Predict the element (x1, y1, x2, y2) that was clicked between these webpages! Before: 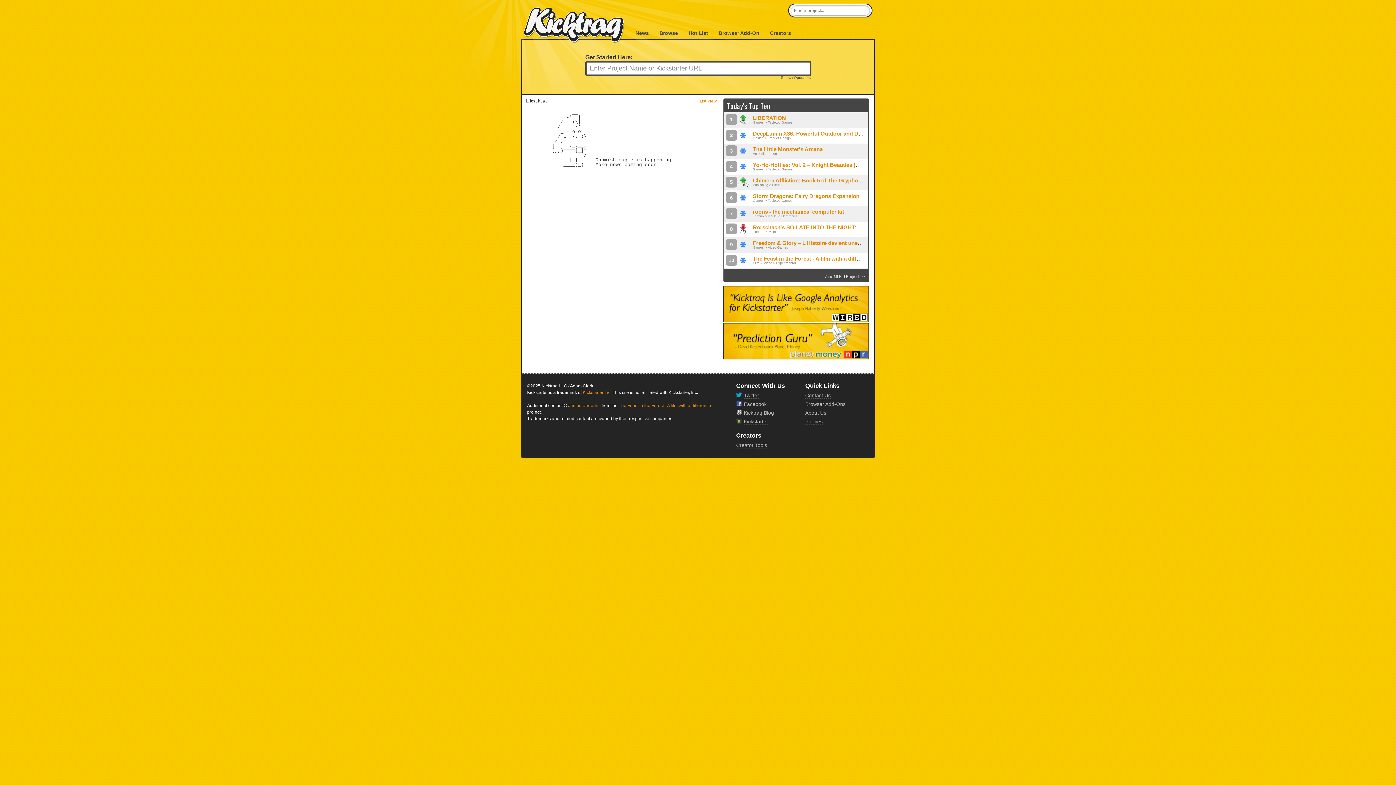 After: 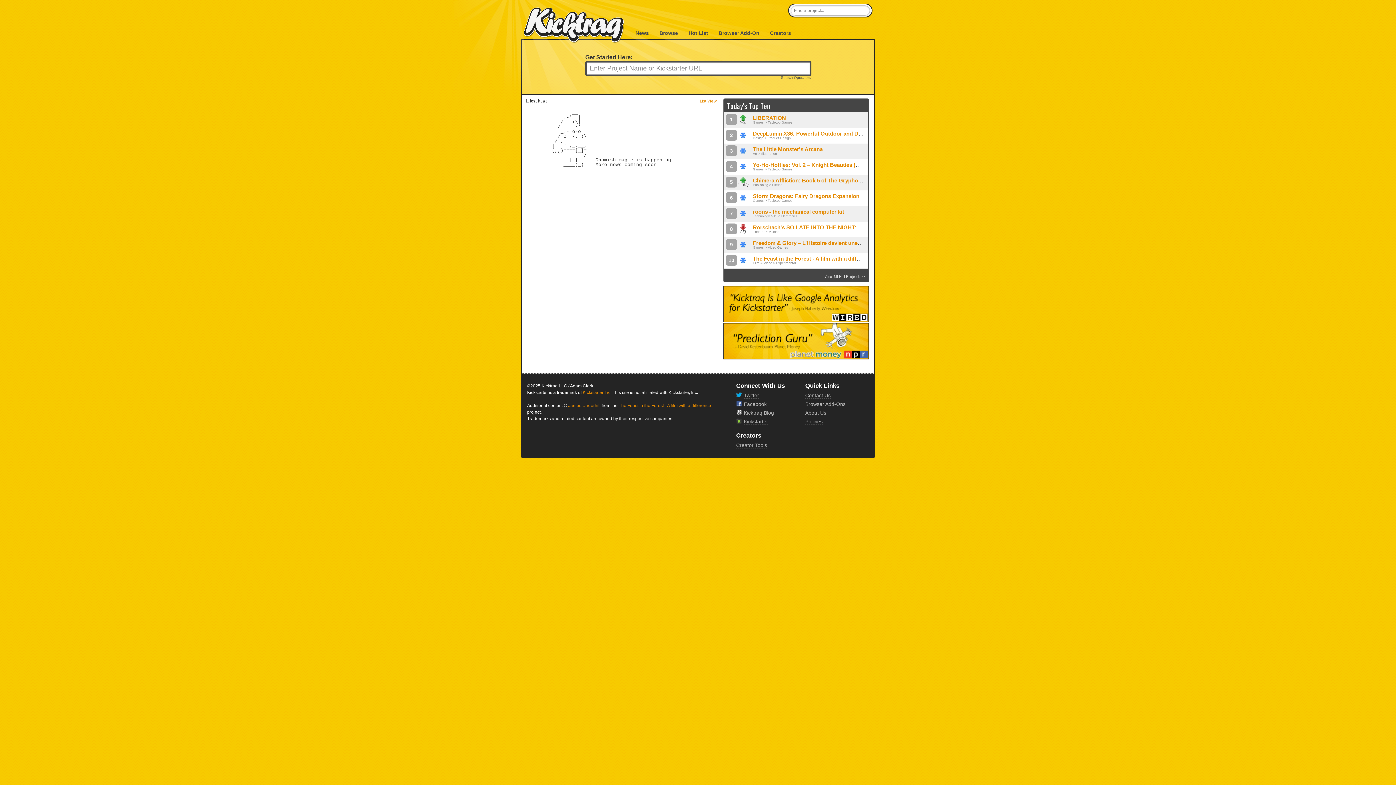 Action: bbox: (618, 403, 711, 408) label: The Feast in the Forest - A film with a difference